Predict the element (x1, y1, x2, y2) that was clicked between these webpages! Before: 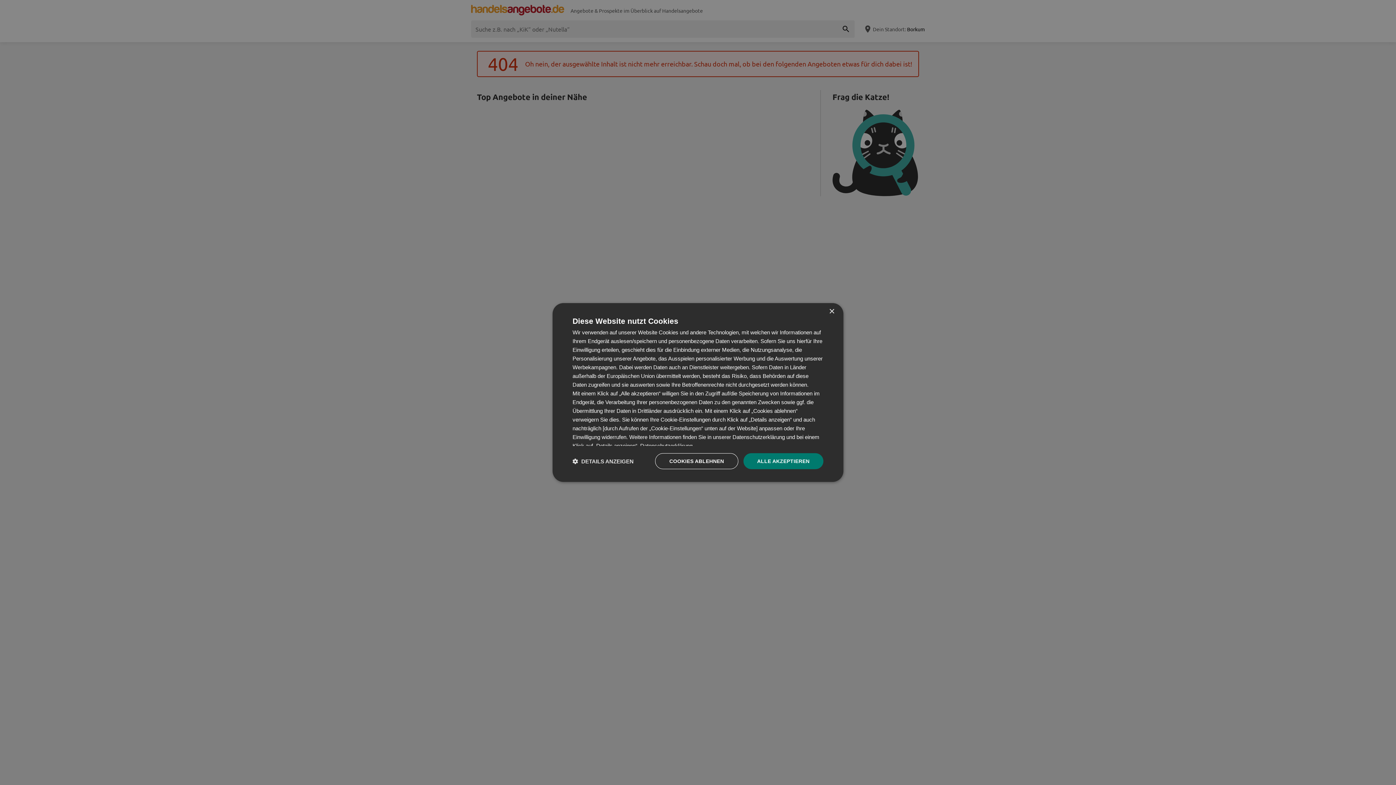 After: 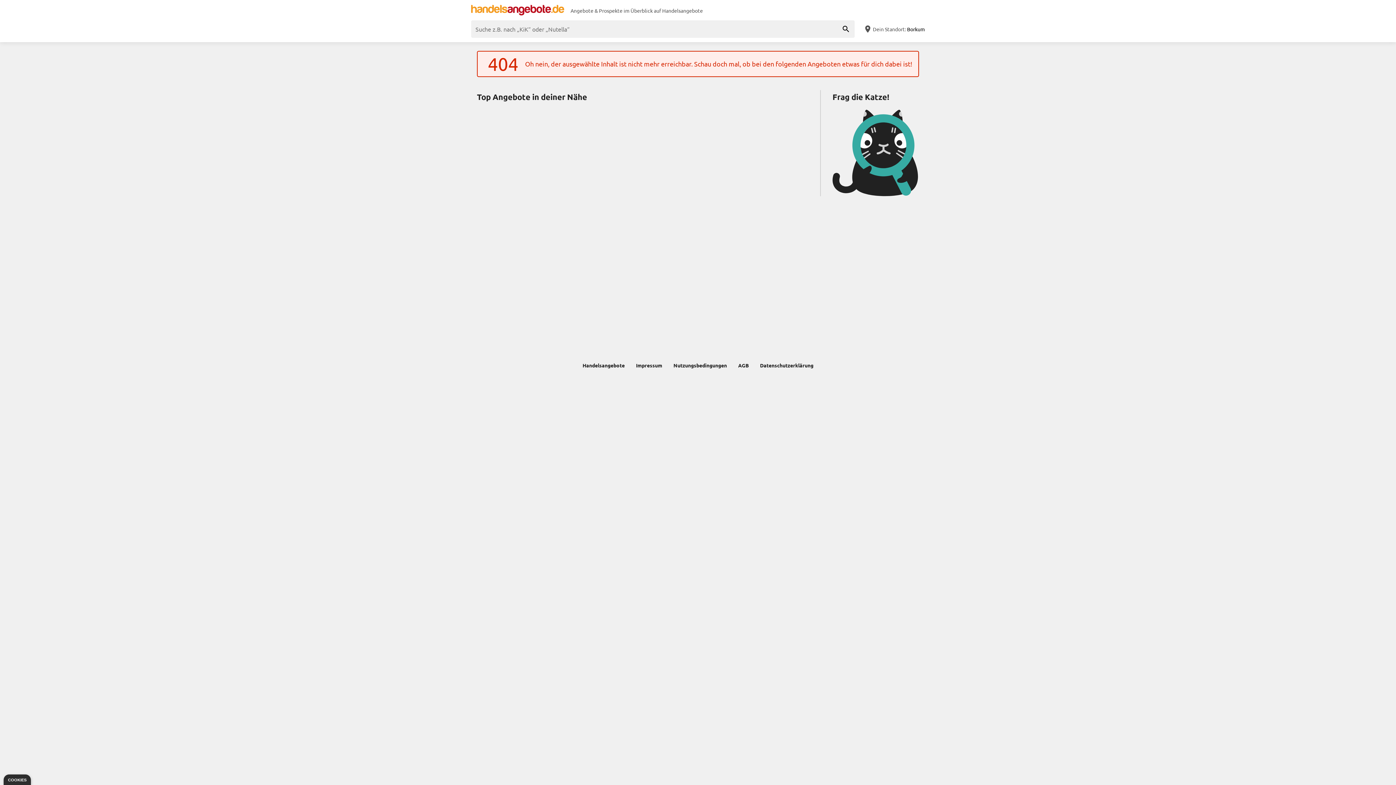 Action: bbox: (655, 453, 738, 469) label: COOKIES ABLEHNEN